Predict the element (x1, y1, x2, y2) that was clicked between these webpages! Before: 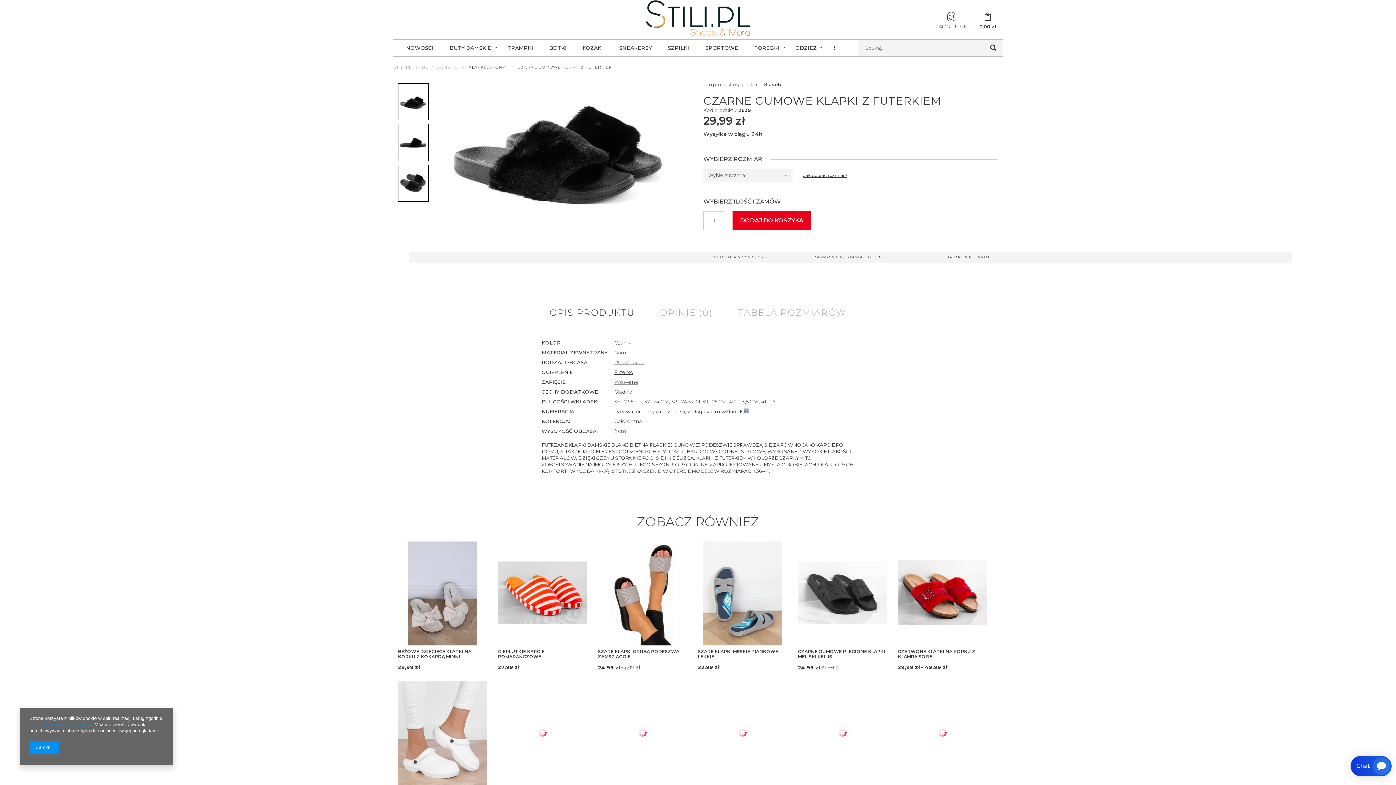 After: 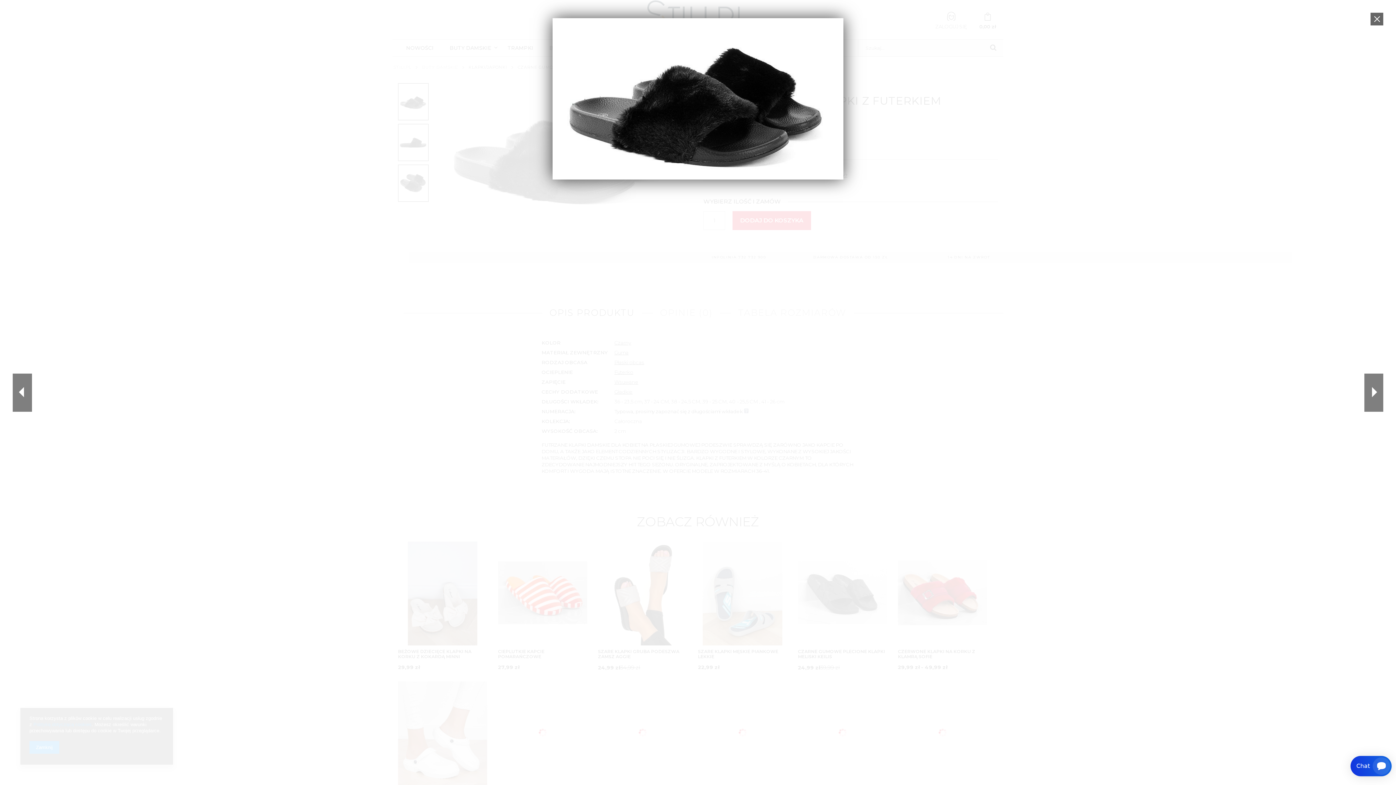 Action: bbox: (440, 81, 692, 214) label: Kliknij, aby powiększyć 